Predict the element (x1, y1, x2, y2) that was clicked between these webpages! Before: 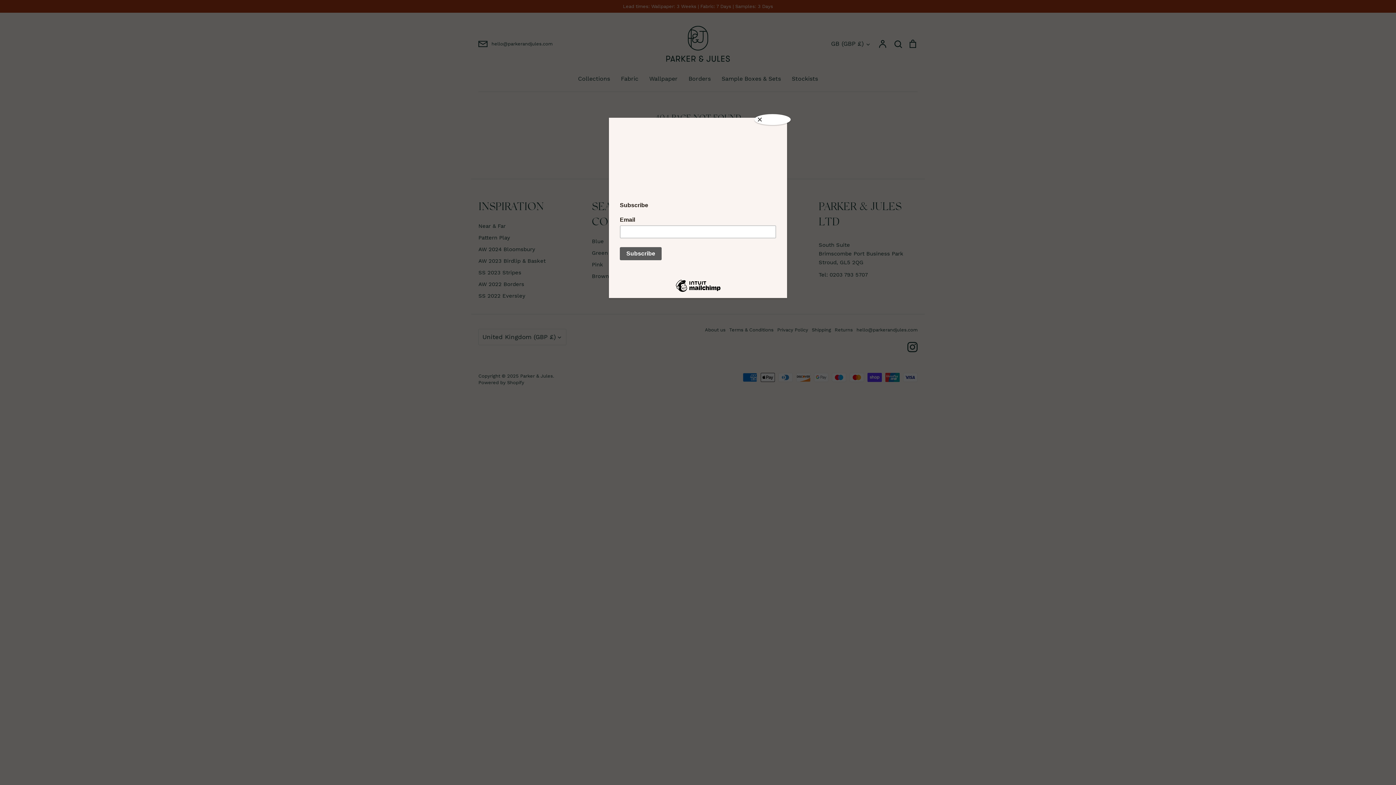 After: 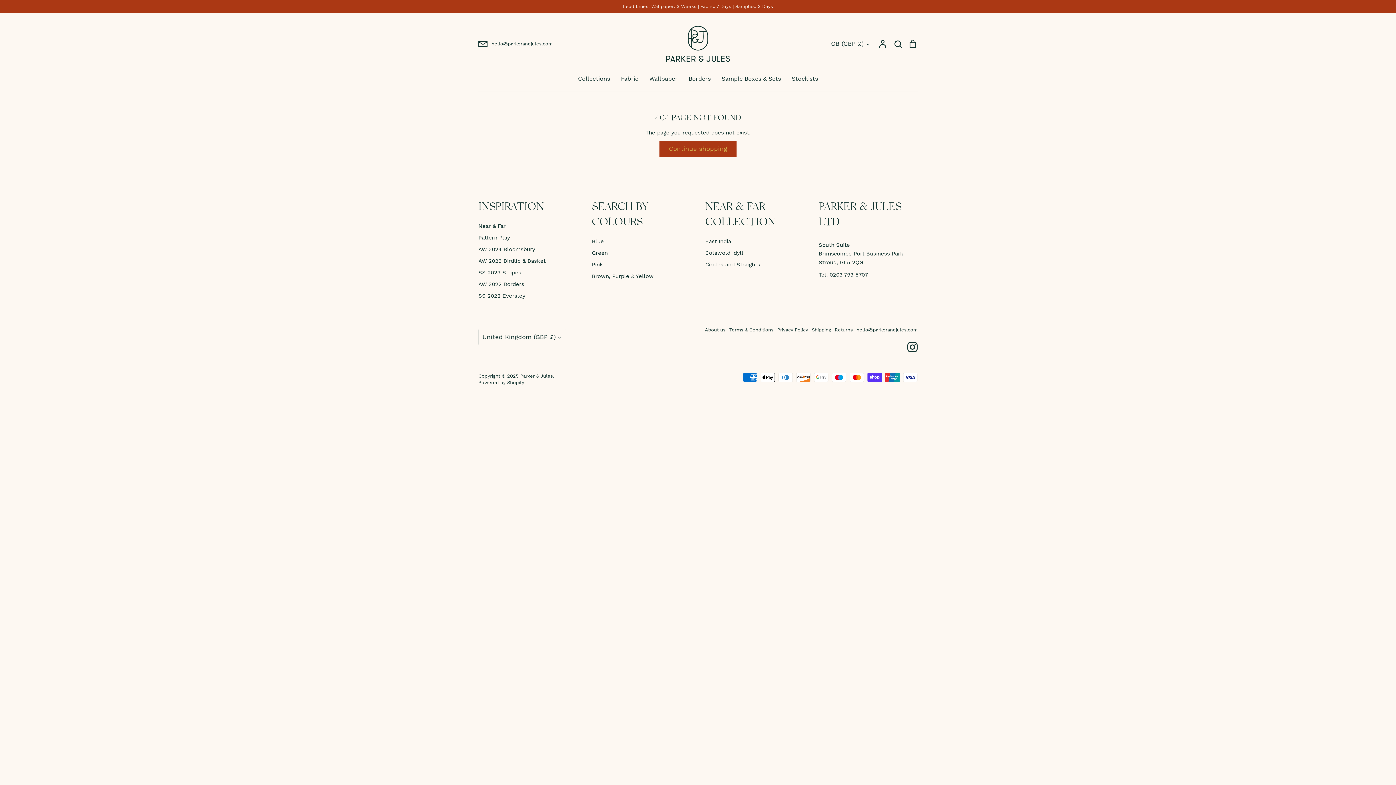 Action: label: Close bbox: (754, 114, 790, 125)